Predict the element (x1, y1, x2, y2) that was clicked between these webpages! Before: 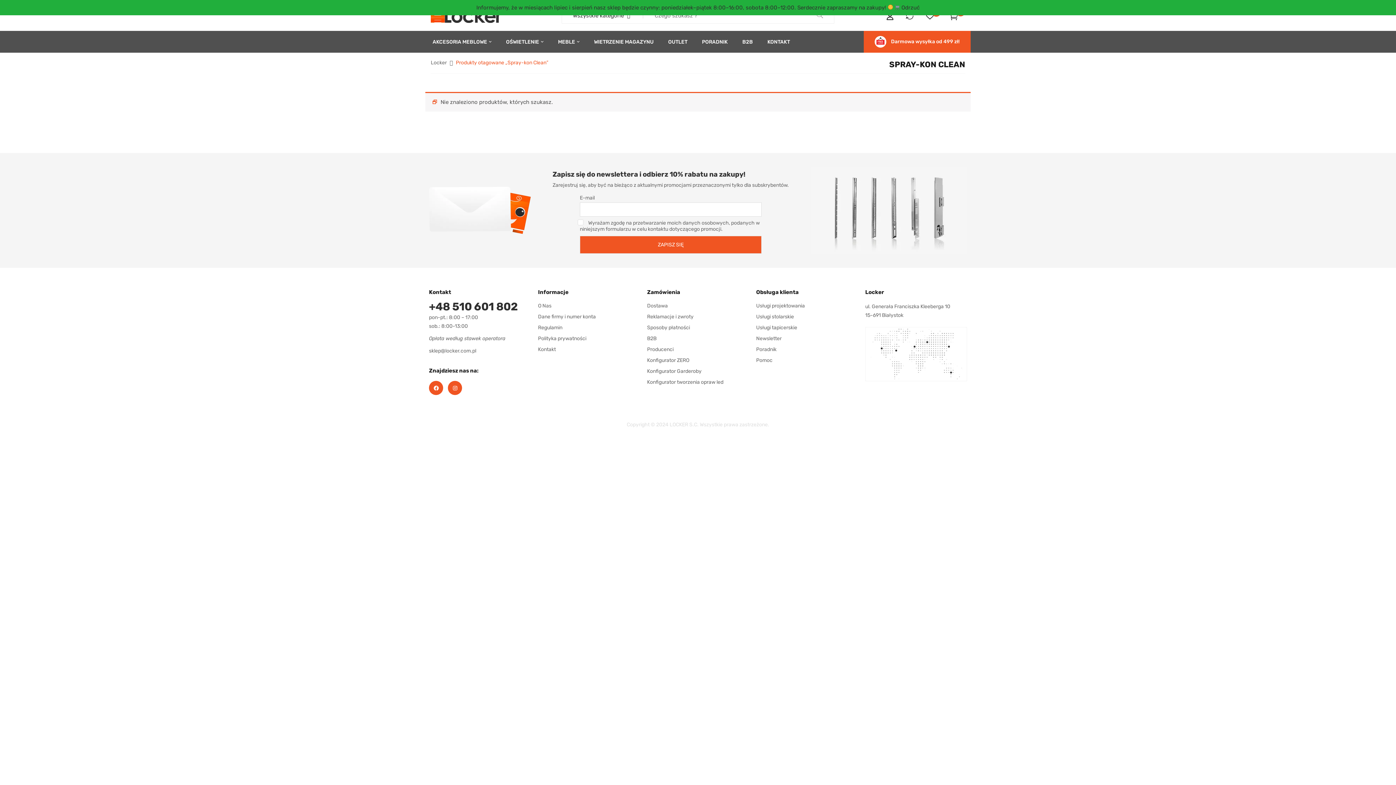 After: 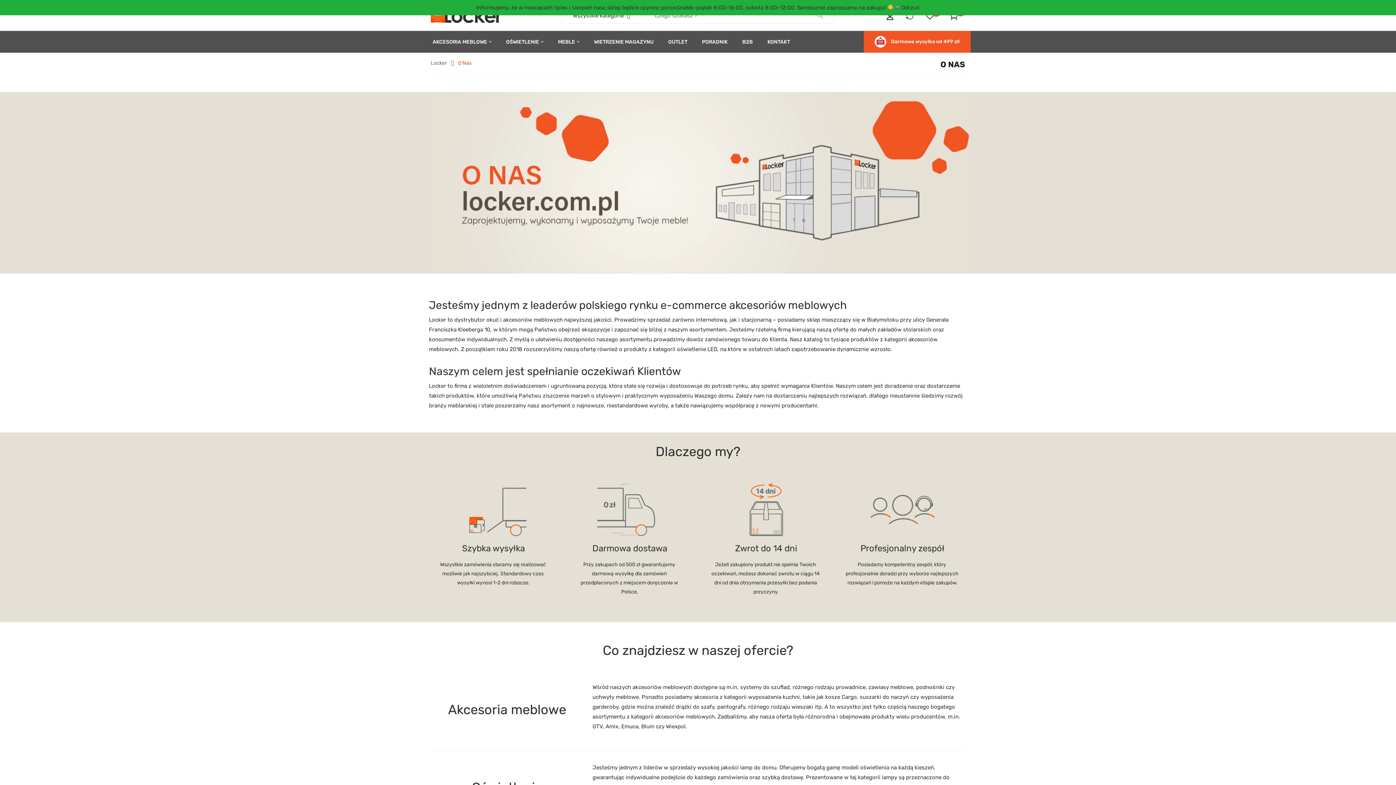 Action: bbox: (538, 302, 640, 309) label: O Nas